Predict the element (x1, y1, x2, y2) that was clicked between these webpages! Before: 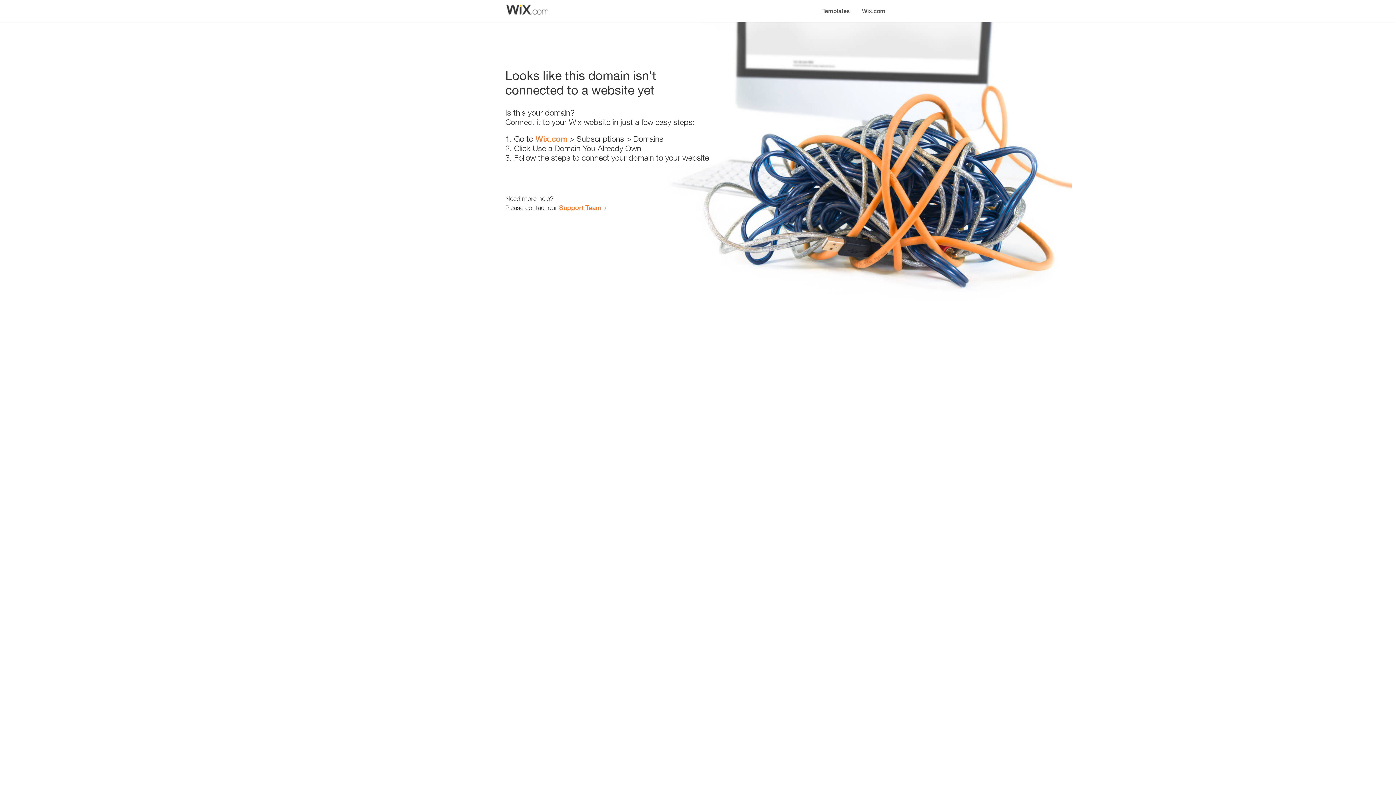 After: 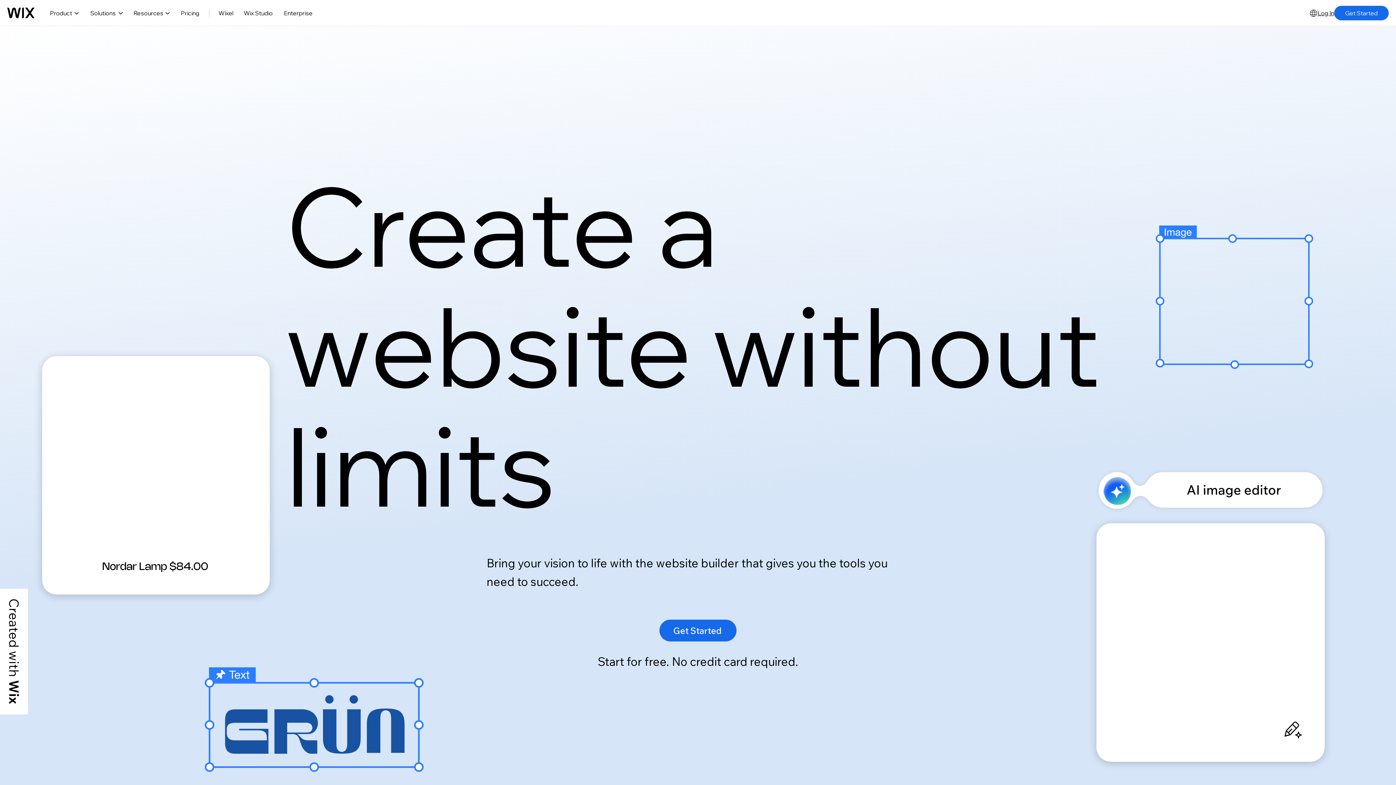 Action: label: Wix.com bbox: (535, 134, 567, 143)